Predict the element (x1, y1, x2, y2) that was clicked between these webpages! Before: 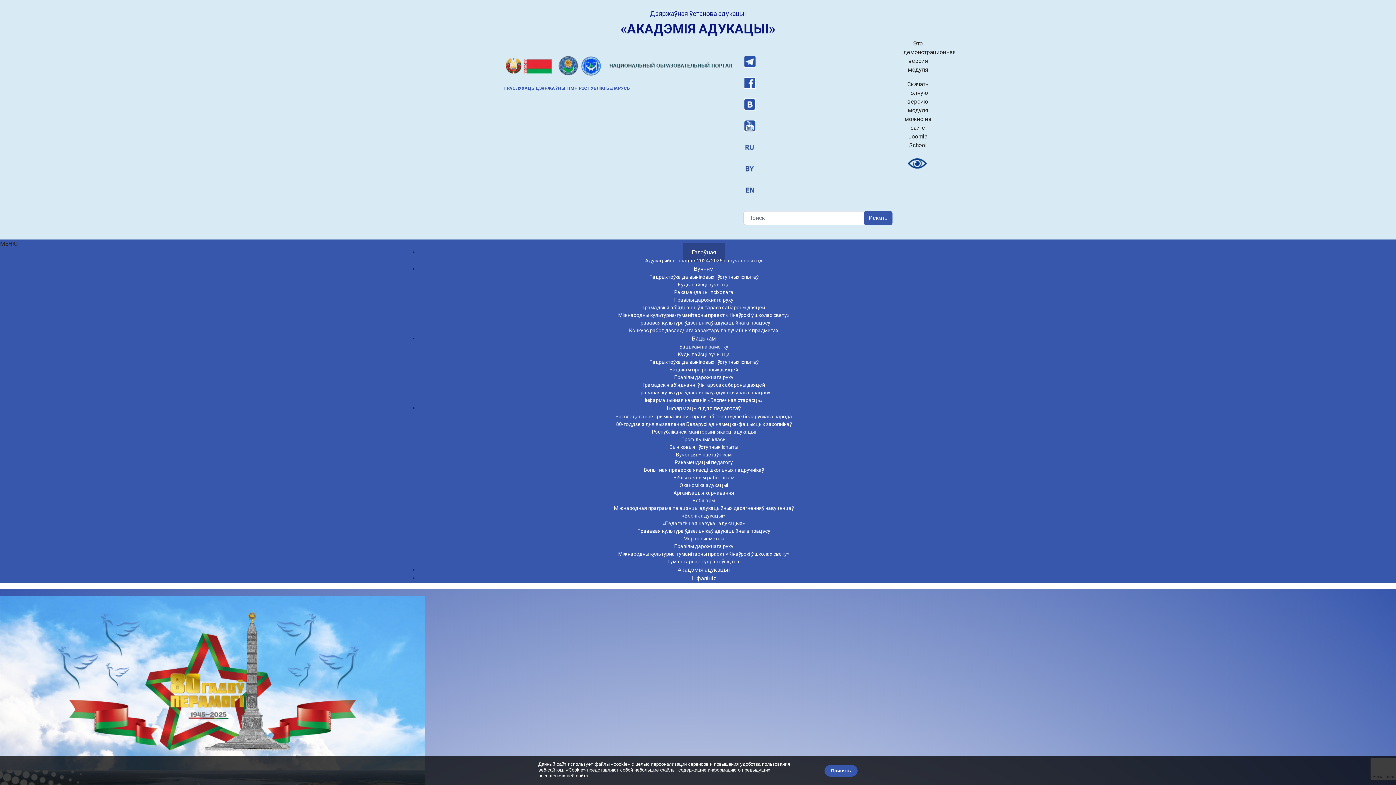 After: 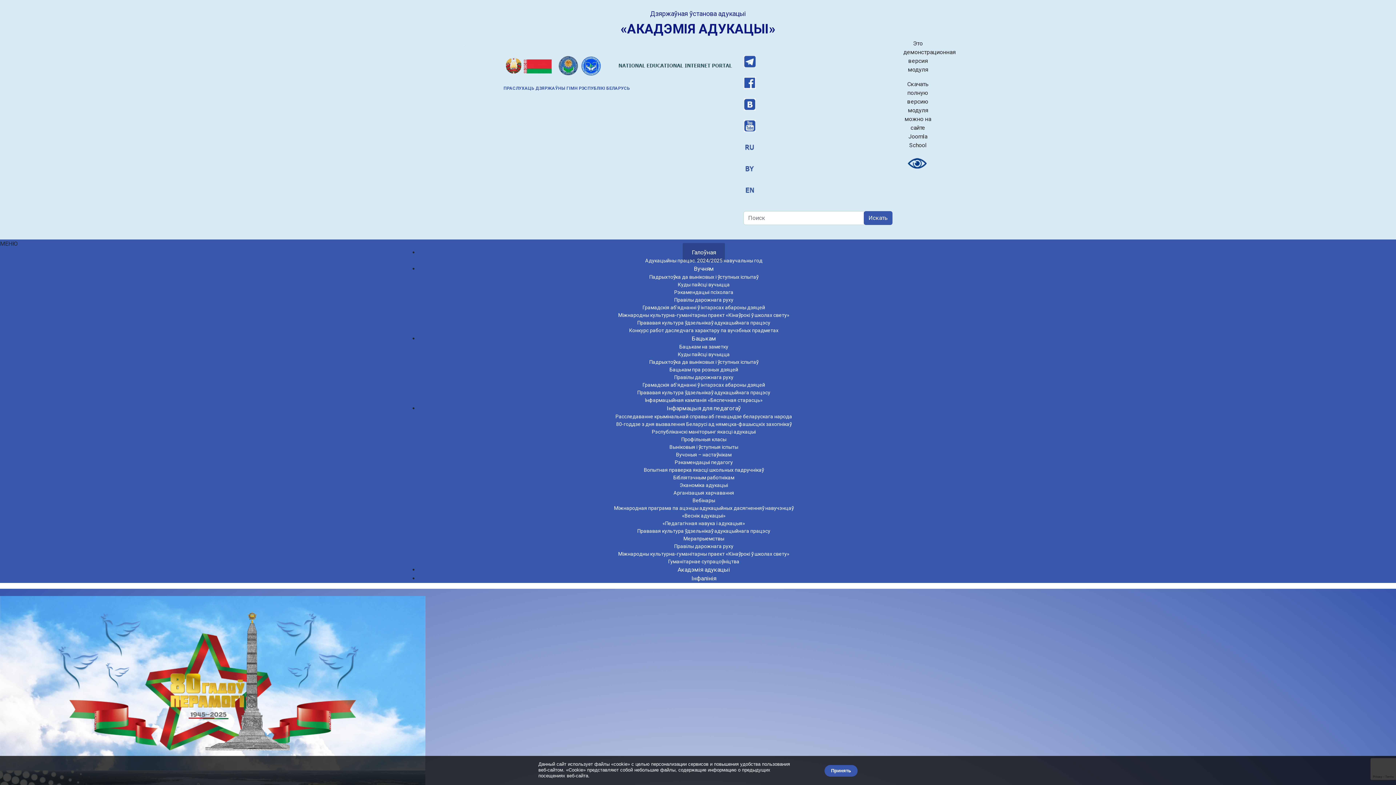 Action: bbox: (503, 85, 630, 91) label: ПРАСЛУХАЦЬ ДЗЯРЖАЎНЫ ГІМН РЭСПУБЛІКІ БЕЛАРУСЬ